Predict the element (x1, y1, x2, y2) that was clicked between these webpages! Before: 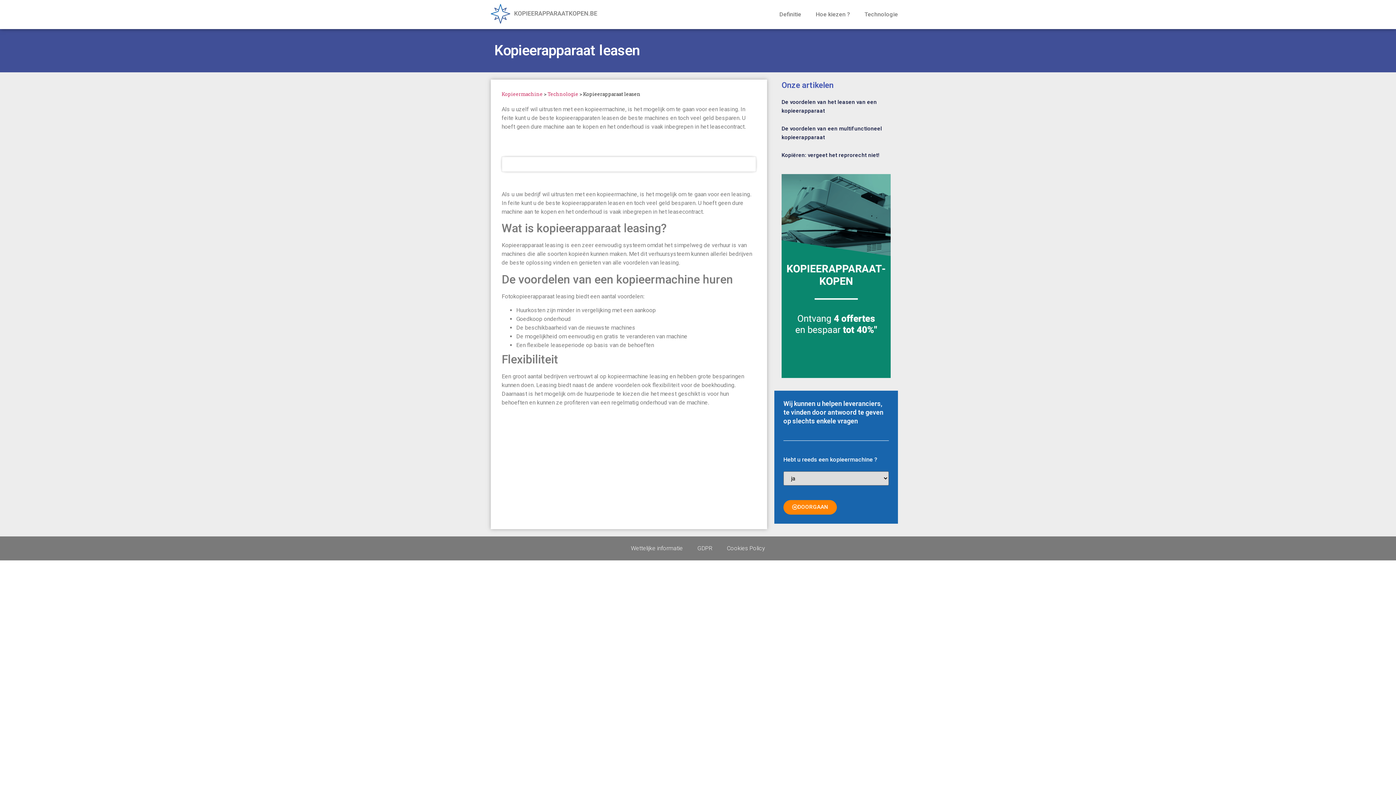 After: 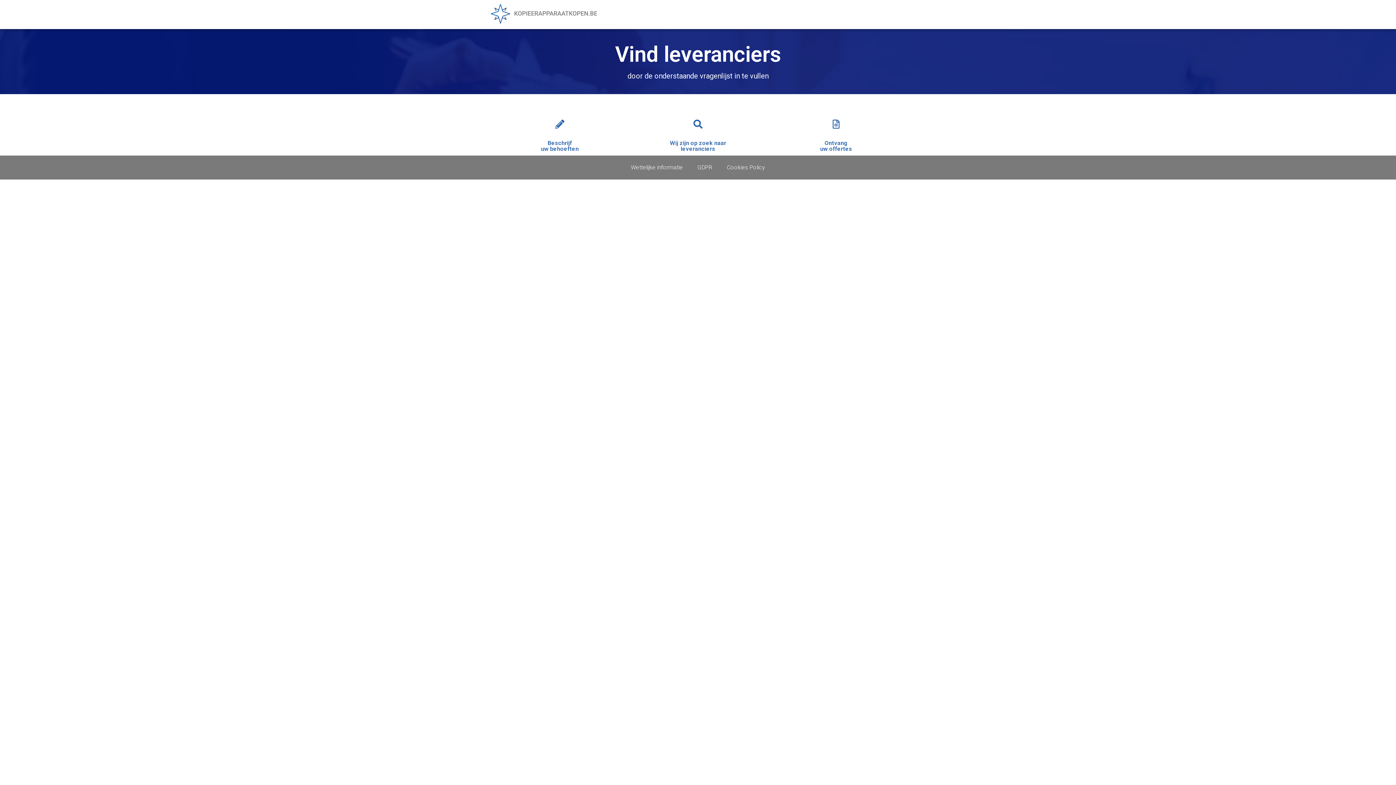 Action: bbox: (781, 174, 890, 378)